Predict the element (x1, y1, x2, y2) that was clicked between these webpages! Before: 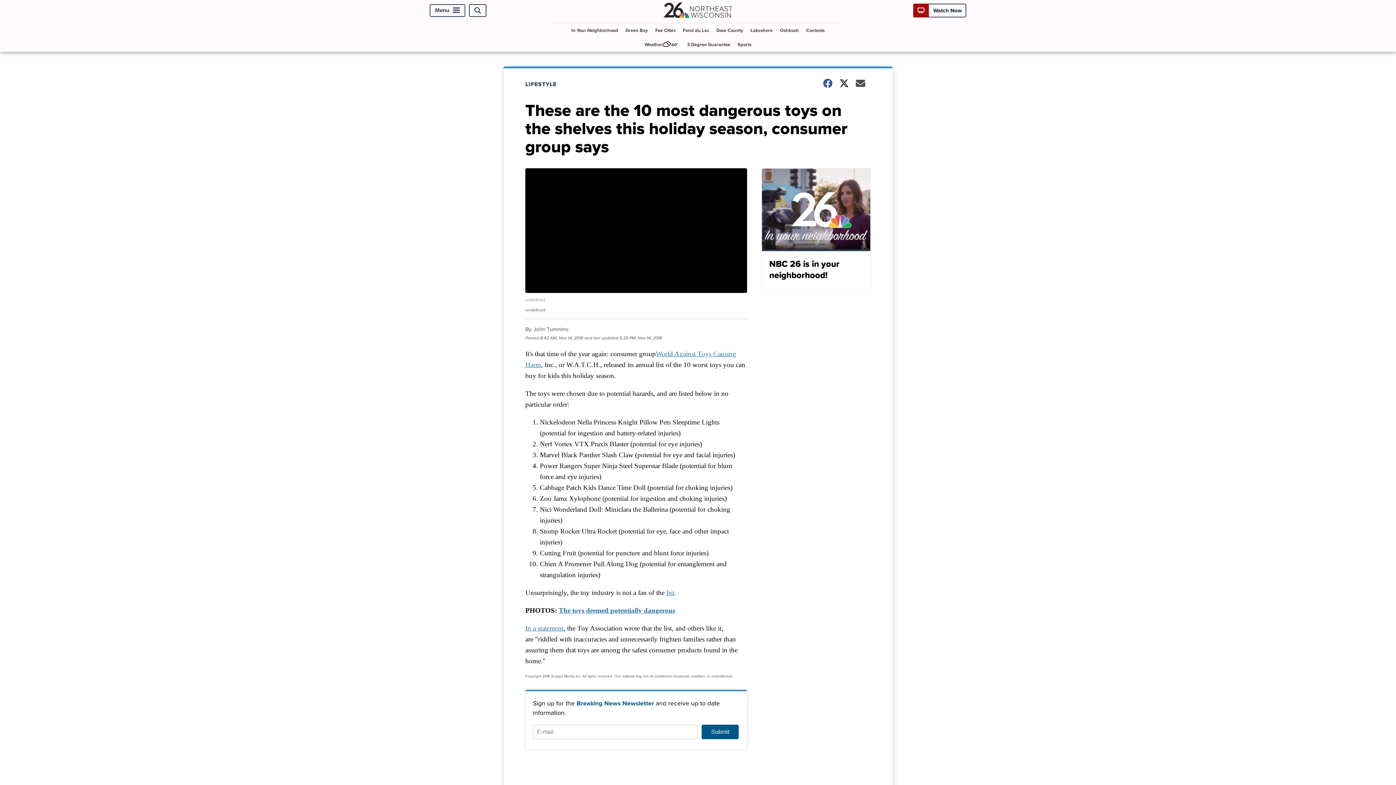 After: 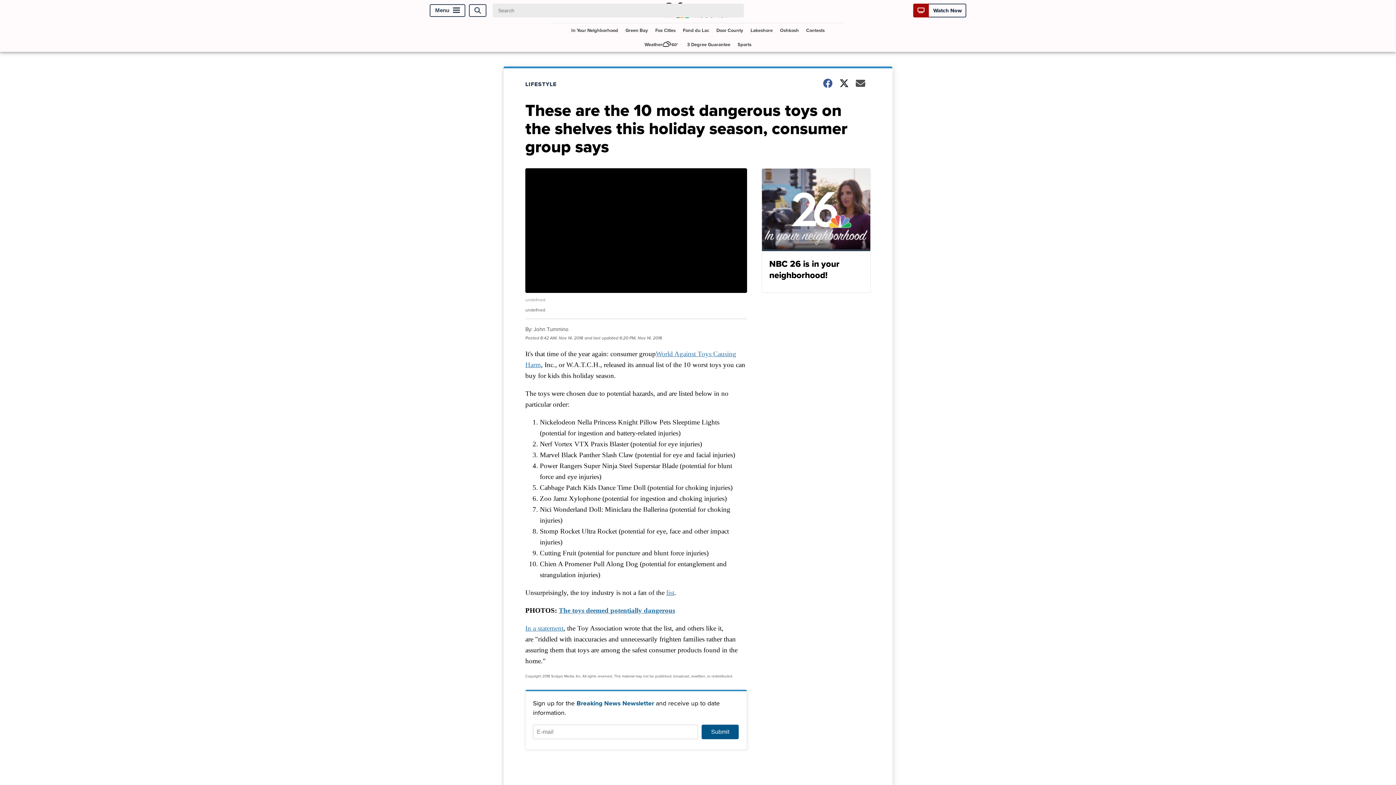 Action: bbox: (469, 4, 486, 17) label: Open Search